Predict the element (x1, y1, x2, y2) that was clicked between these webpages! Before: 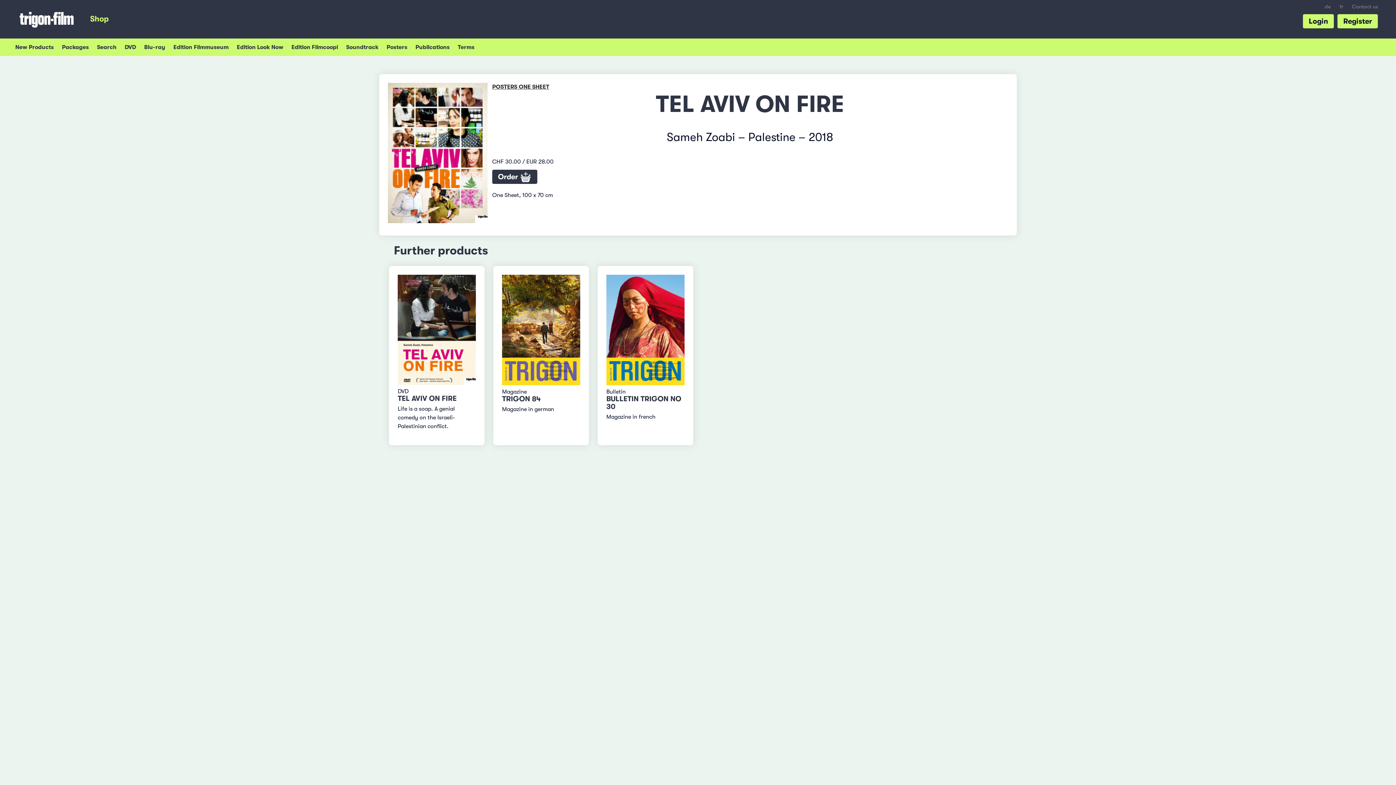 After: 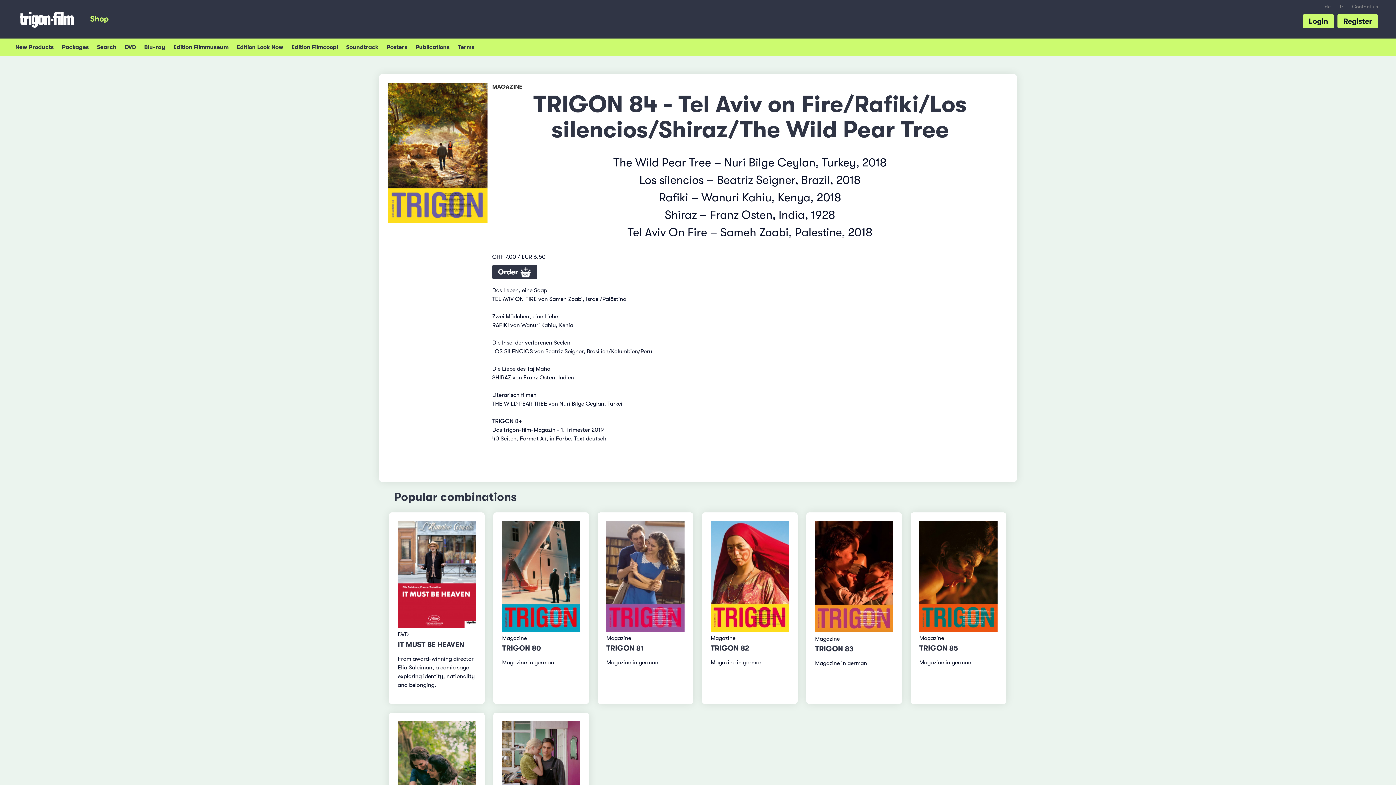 Action: bbox: (502, 326, 580, 333)